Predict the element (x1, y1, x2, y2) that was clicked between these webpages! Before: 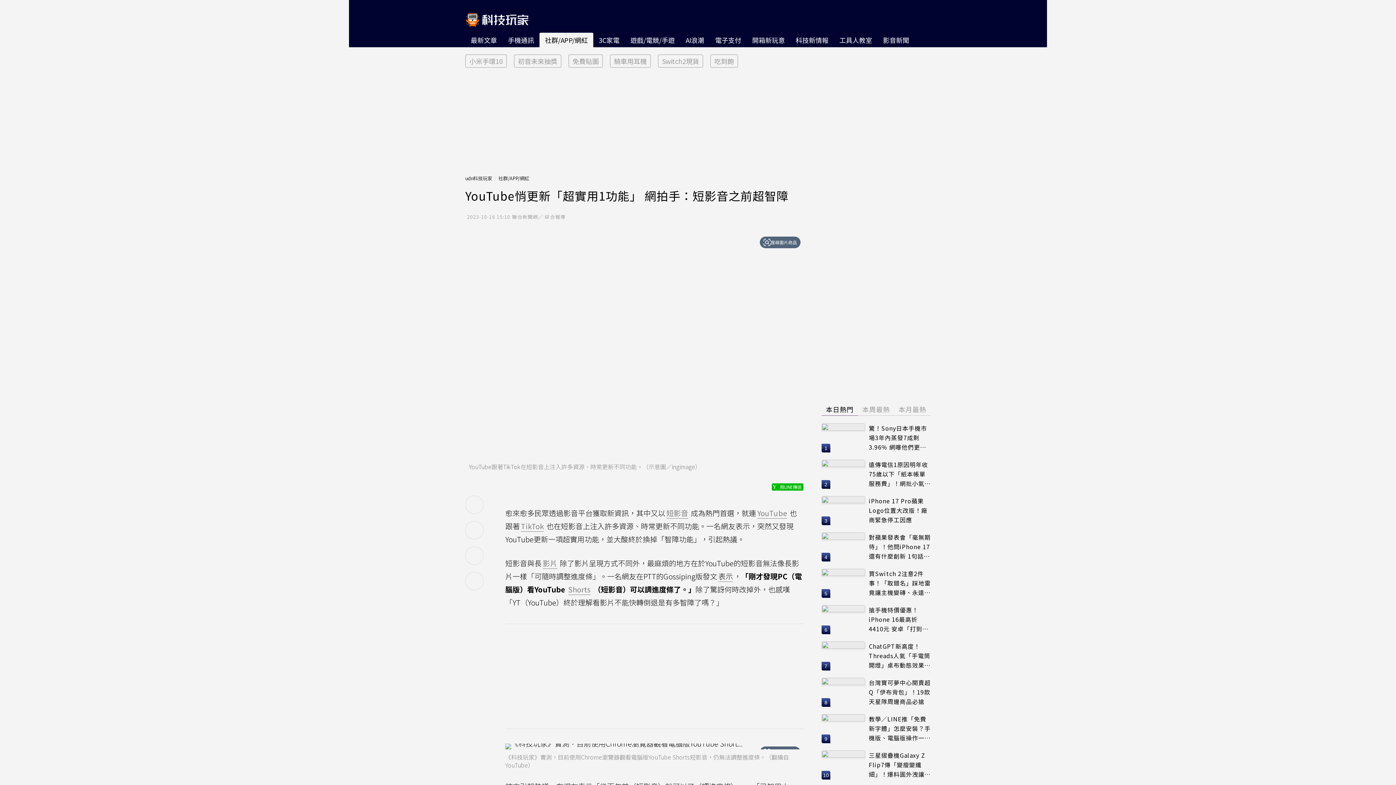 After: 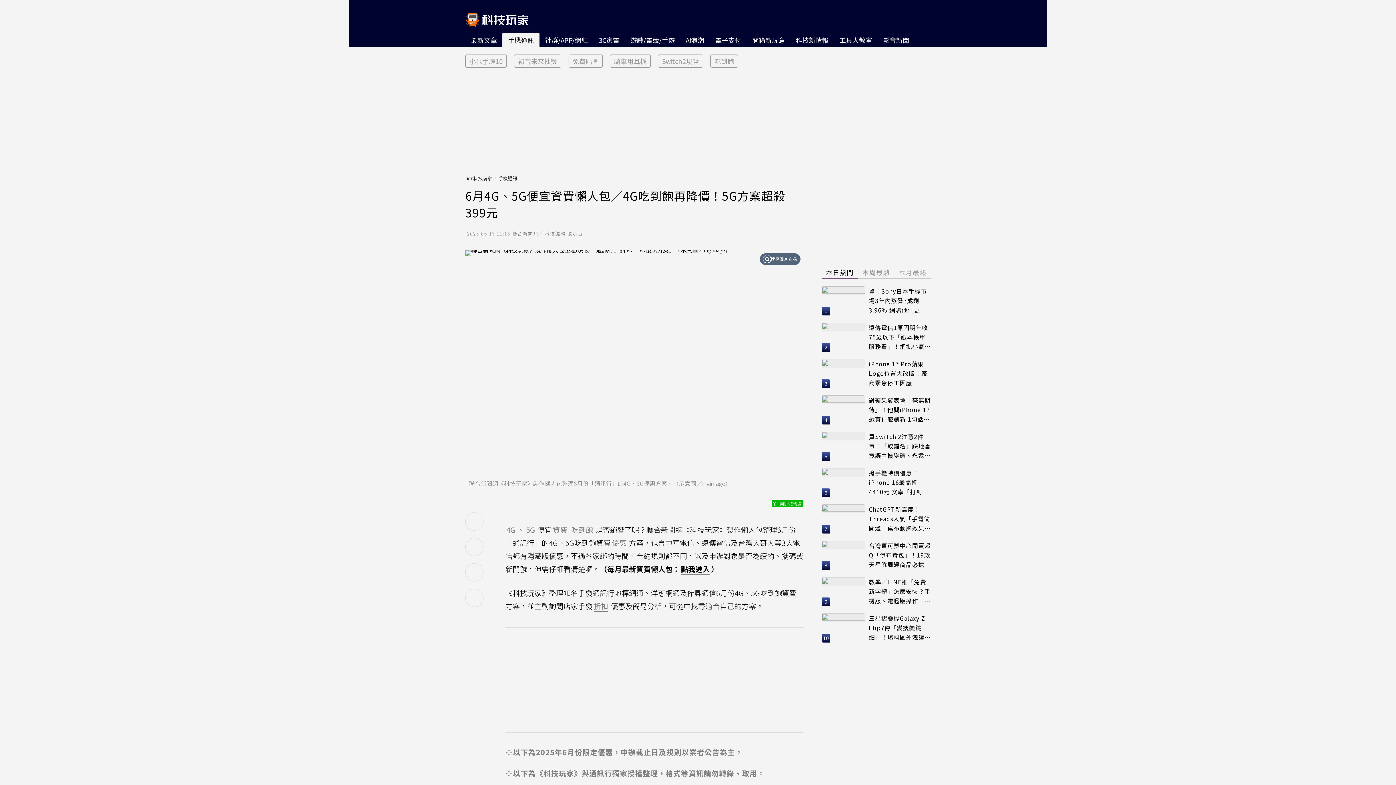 Action: label: 6 of 6 bbox: (710, 54, 738, 67)